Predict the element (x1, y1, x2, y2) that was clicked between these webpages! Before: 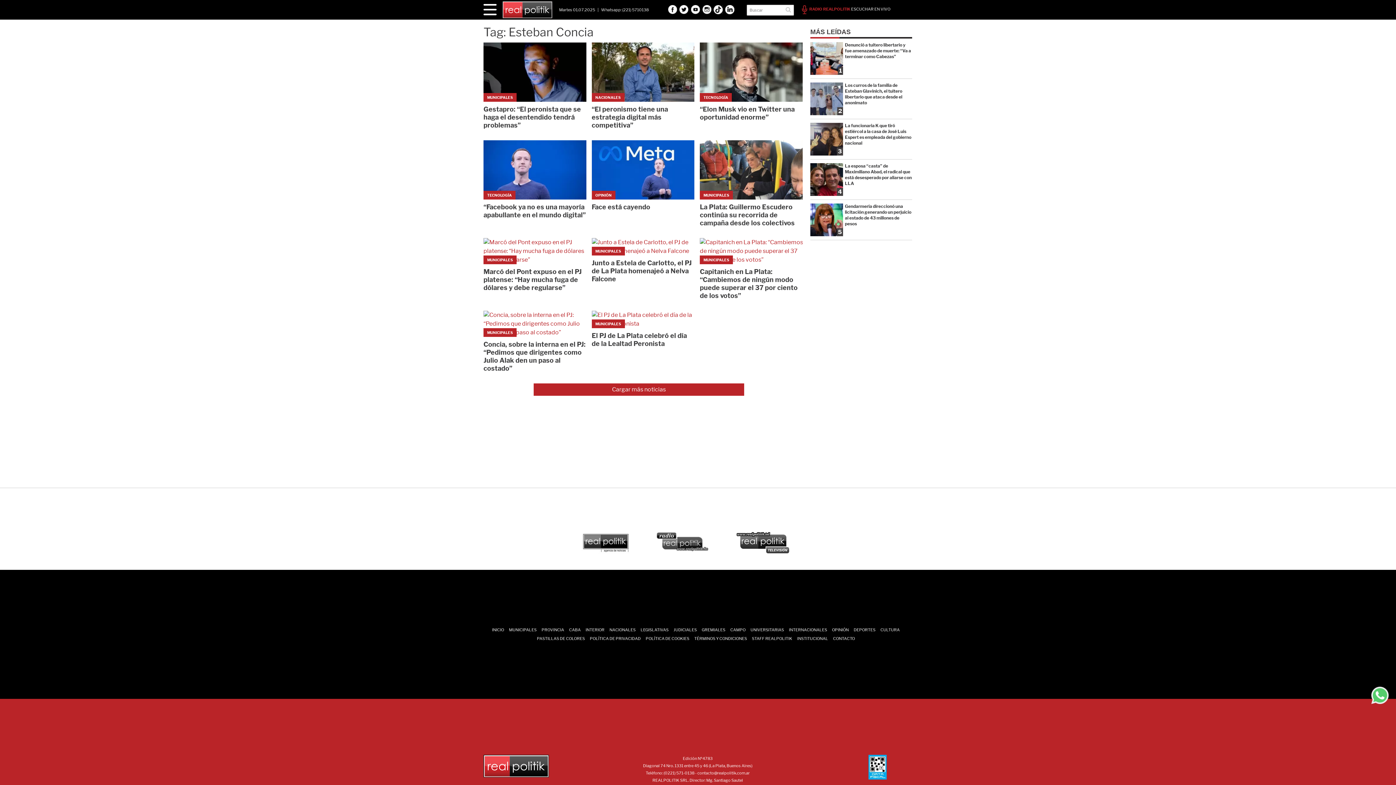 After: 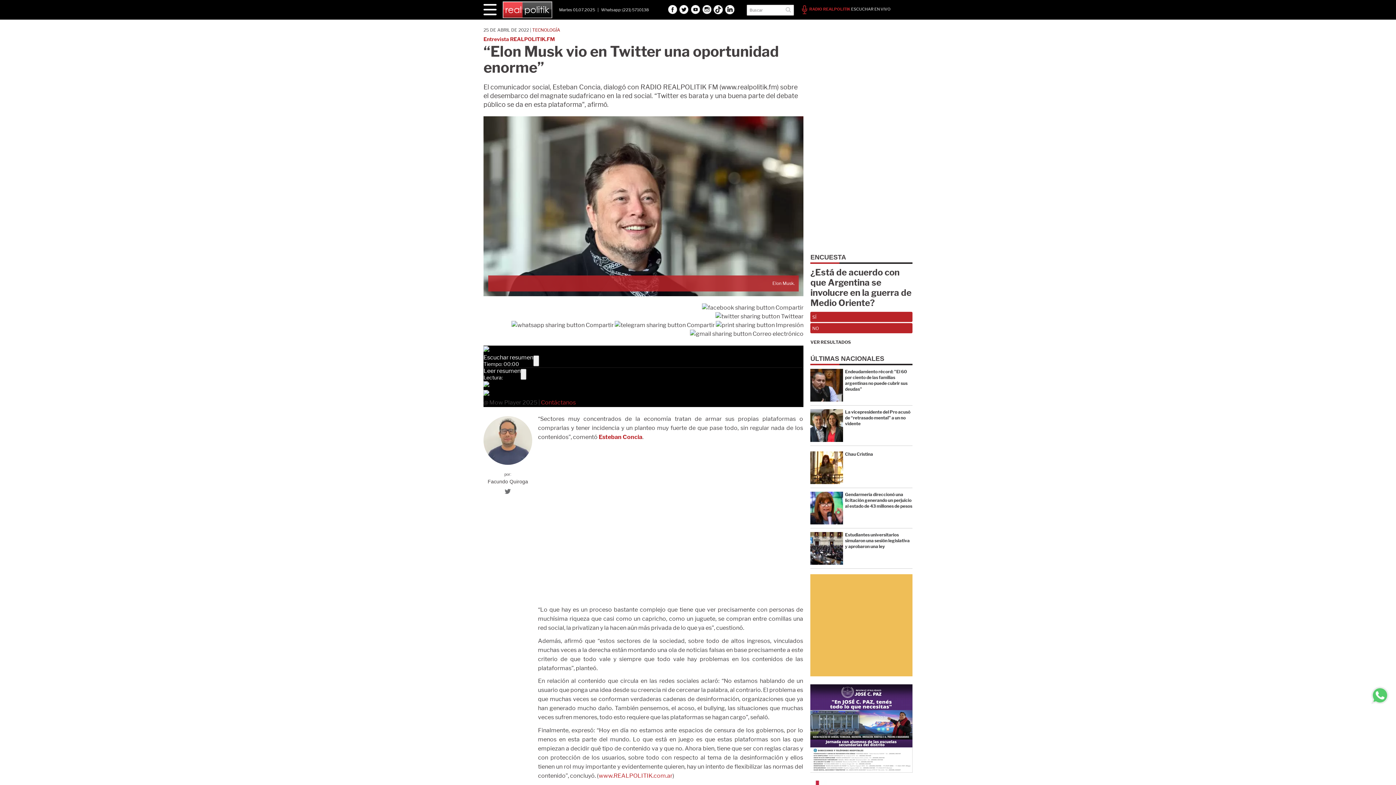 Action: label: TECNOLOGÍA

“Elon Musk vio en Twitter una oportunidad enorme” bbox: (700, 42, 802, 121)